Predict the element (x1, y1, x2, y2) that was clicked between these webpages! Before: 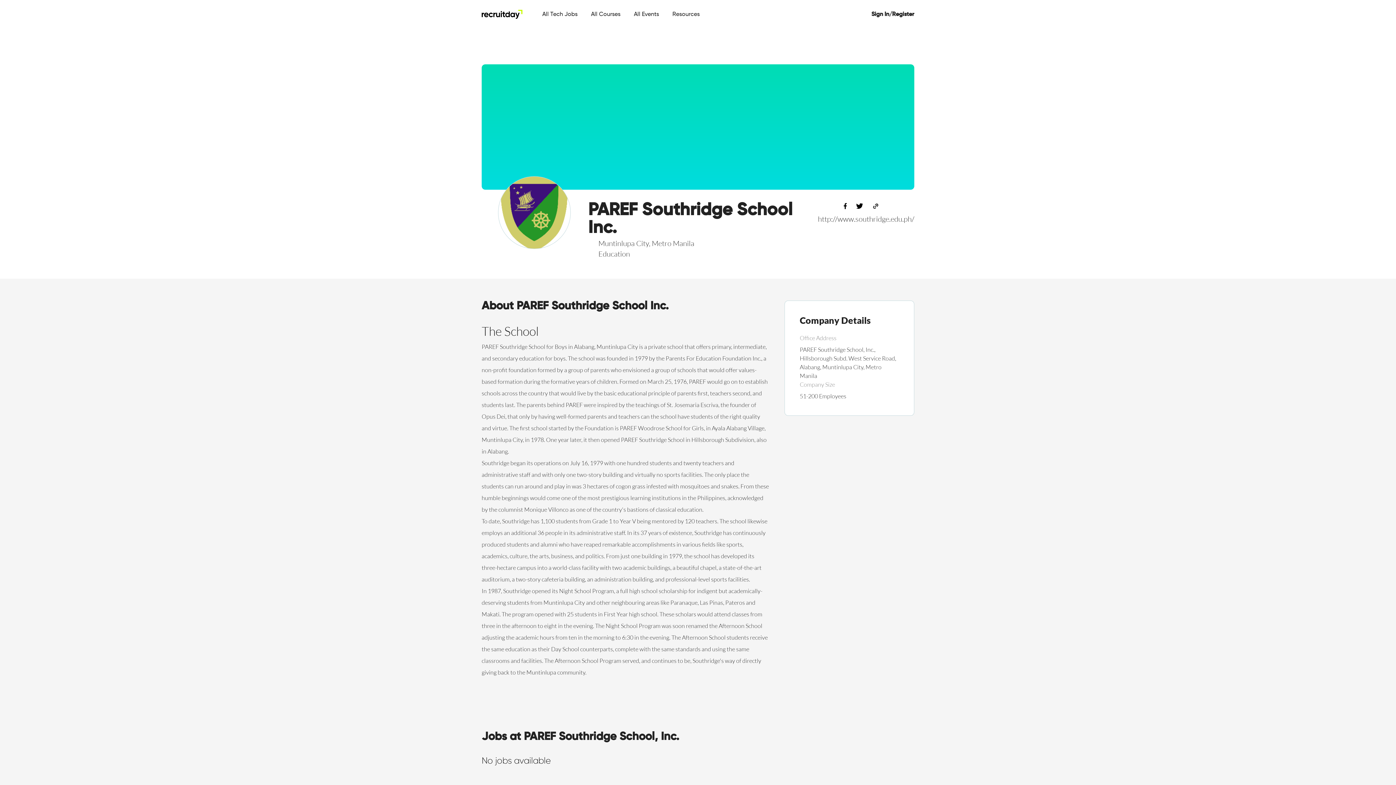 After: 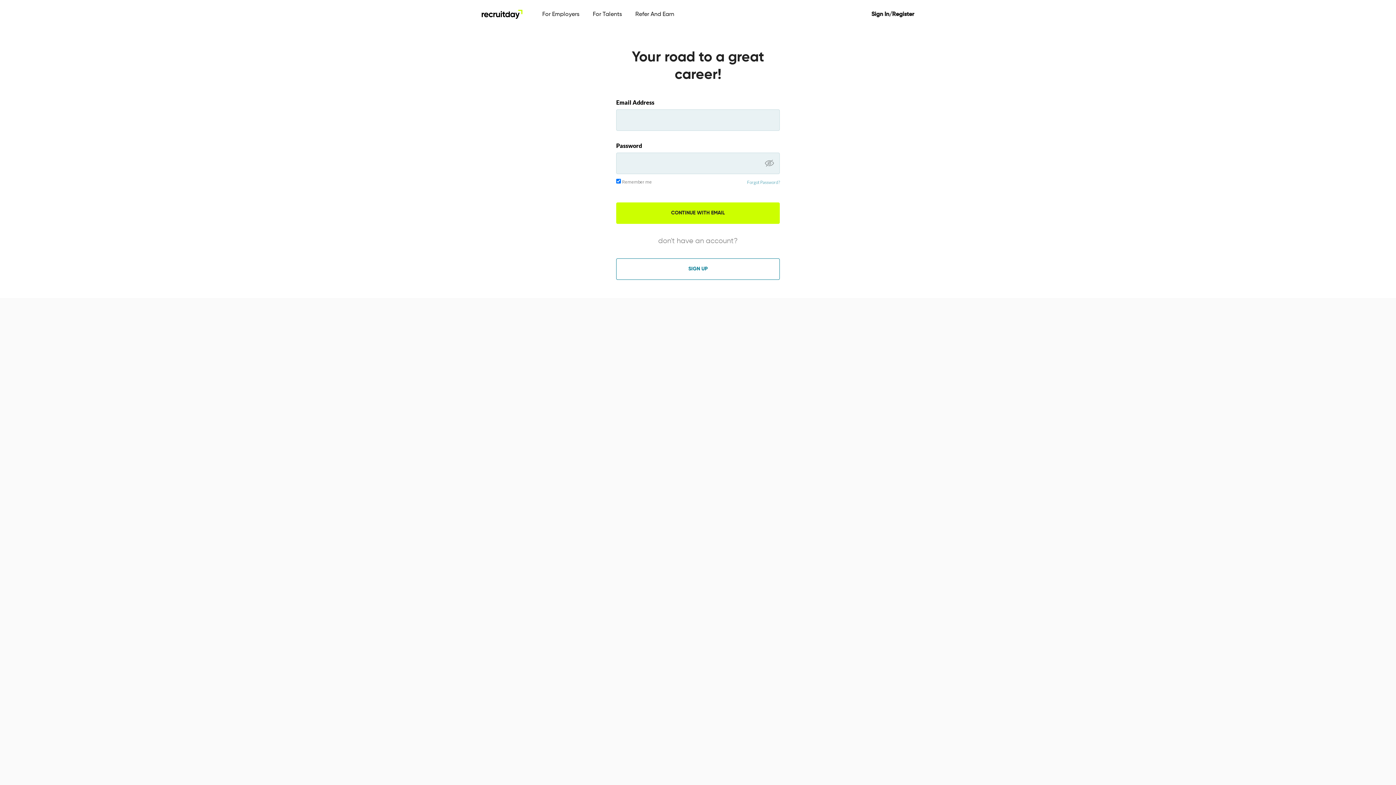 Action: label: Sign In bbox: (871, 11, 889, 17)